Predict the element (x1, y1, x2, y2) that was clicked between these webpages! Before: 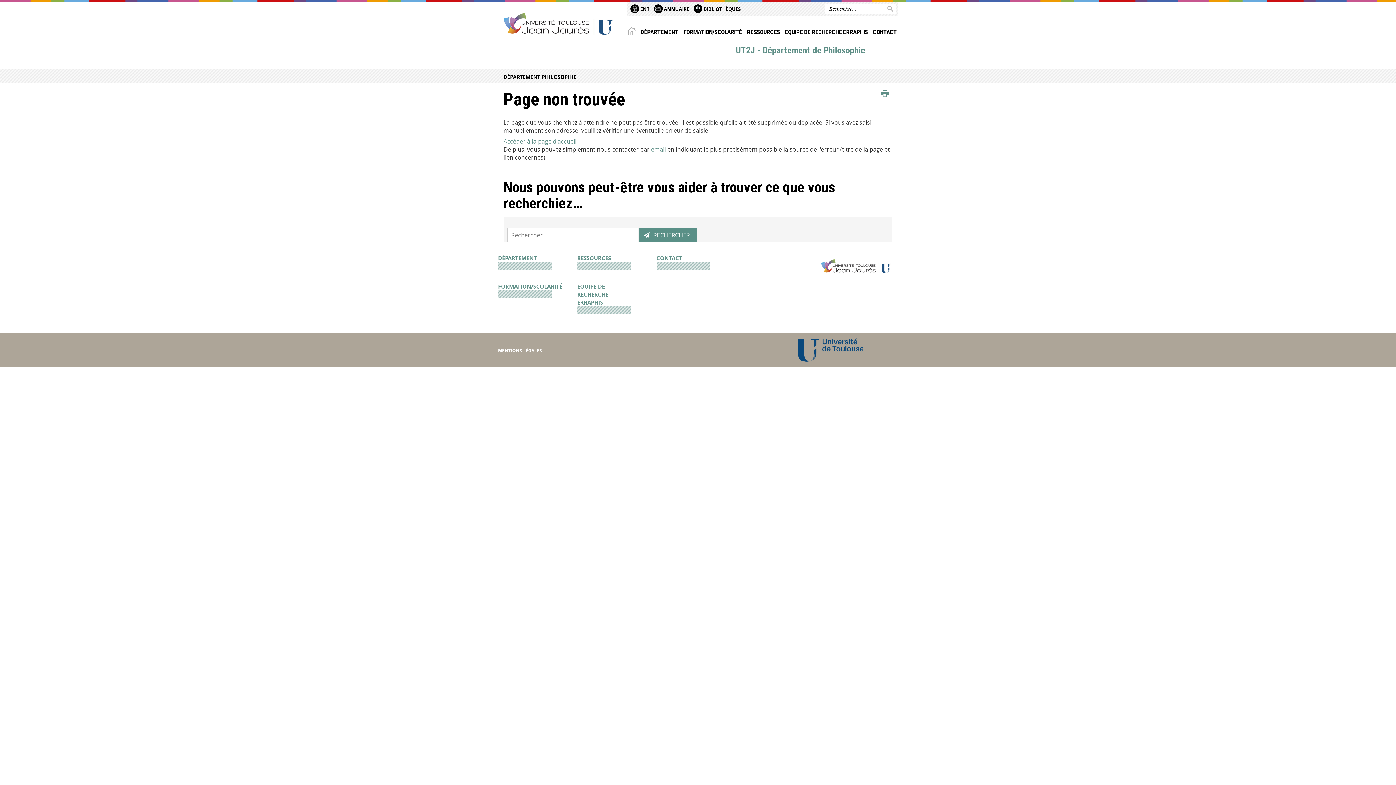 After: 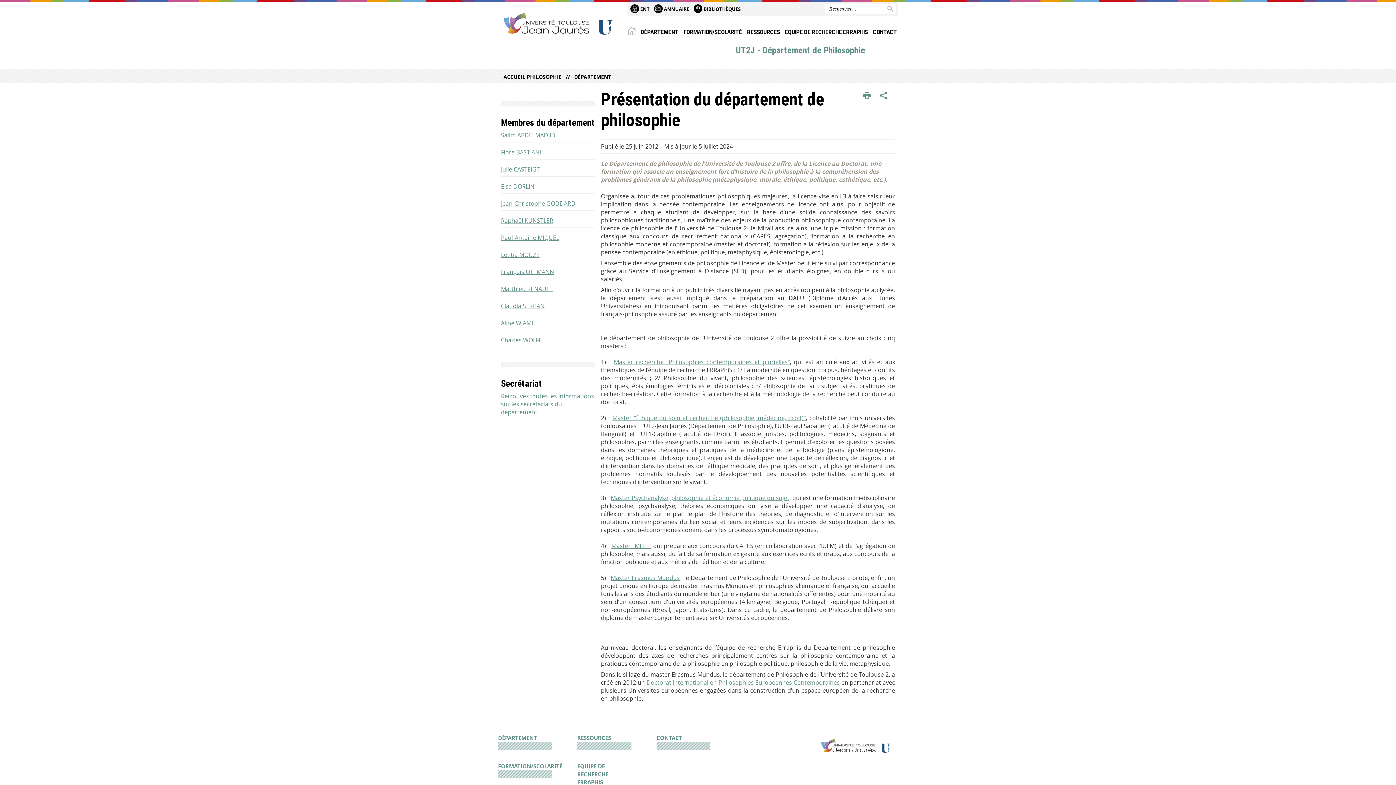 Action: bbox: (498, 254, 552, 270) label: DÉPARTEMENT